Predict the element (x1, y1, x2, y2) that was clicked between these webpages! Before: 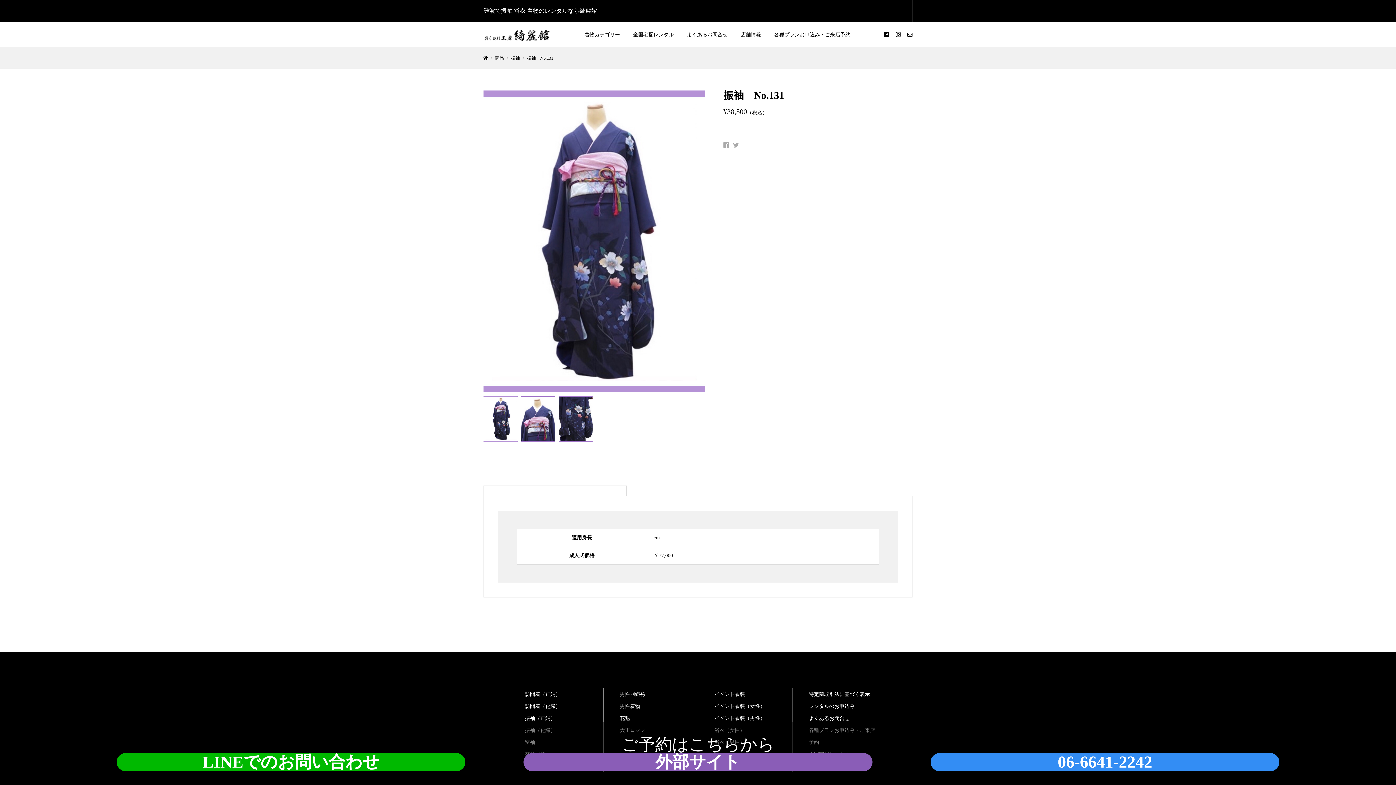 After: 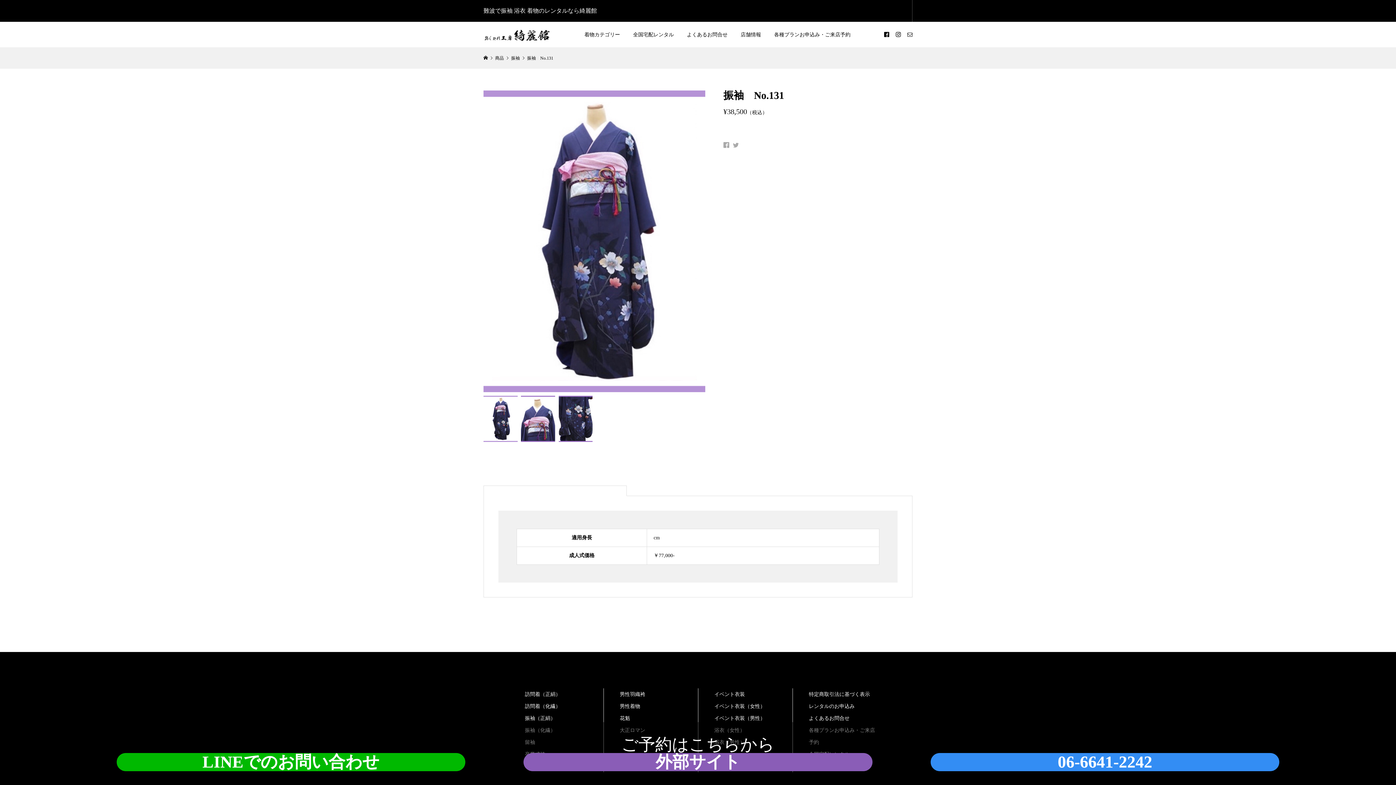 Action: bbox: (930, 753, 1279, 771) label: 06-6641-2242